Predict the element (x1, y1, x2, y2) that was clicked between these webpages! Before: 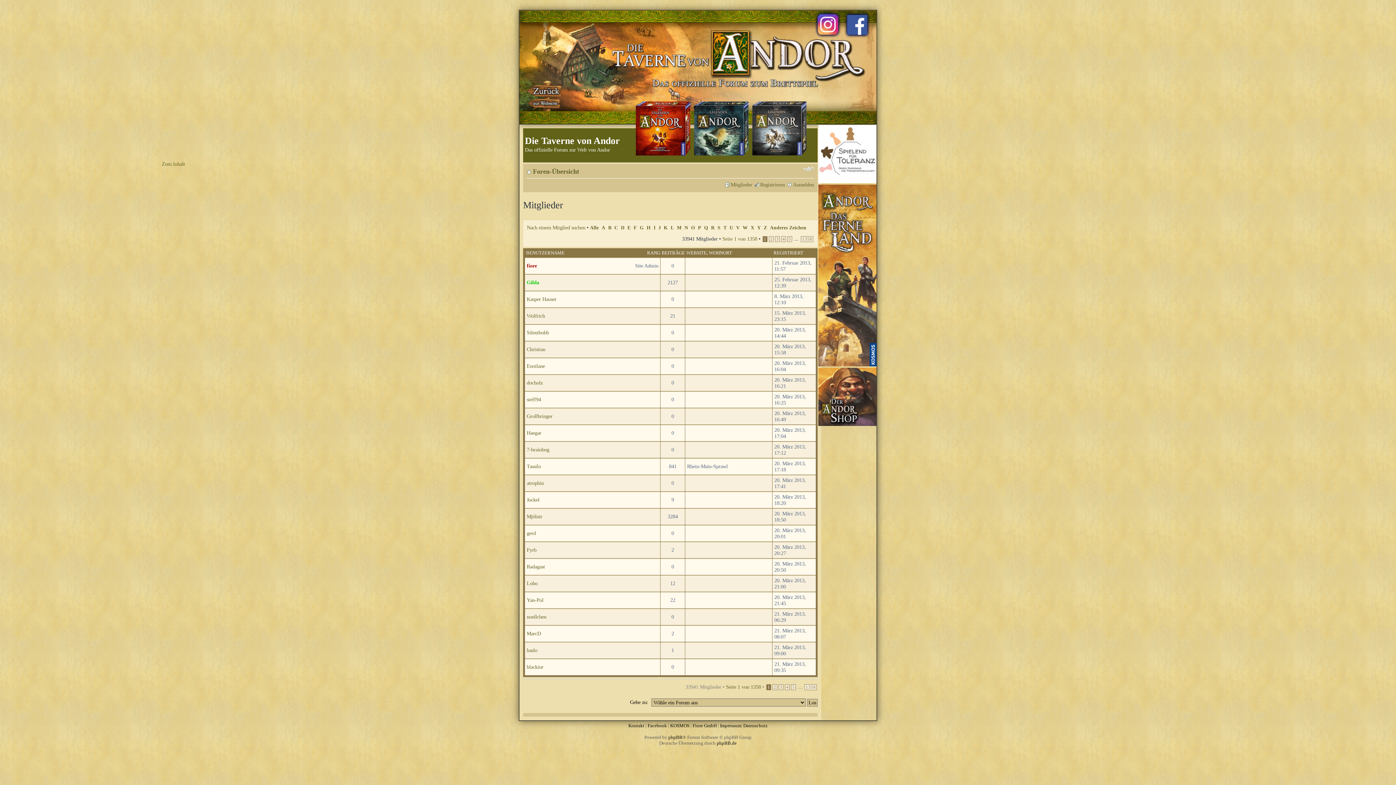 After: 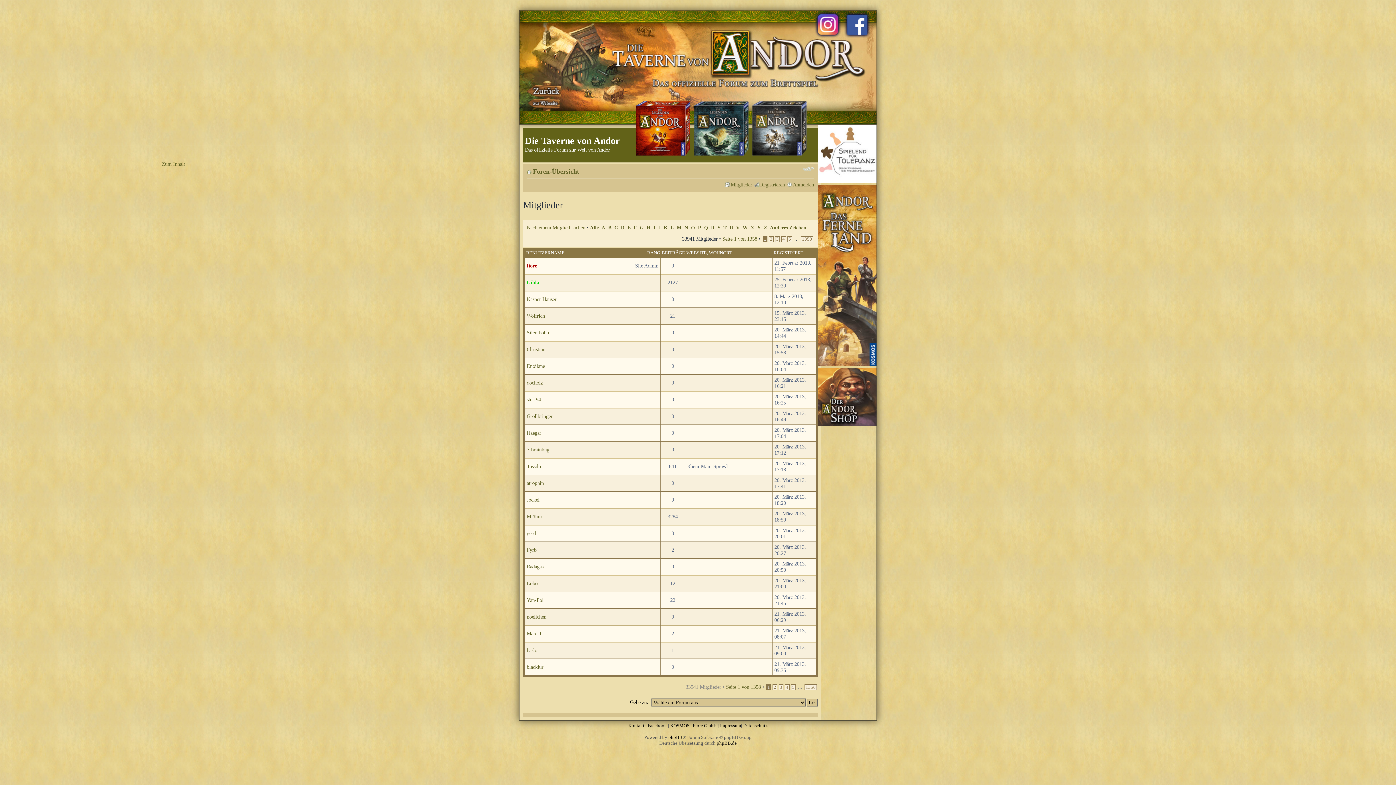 Action: bbox: (843, 10, 874, 42)